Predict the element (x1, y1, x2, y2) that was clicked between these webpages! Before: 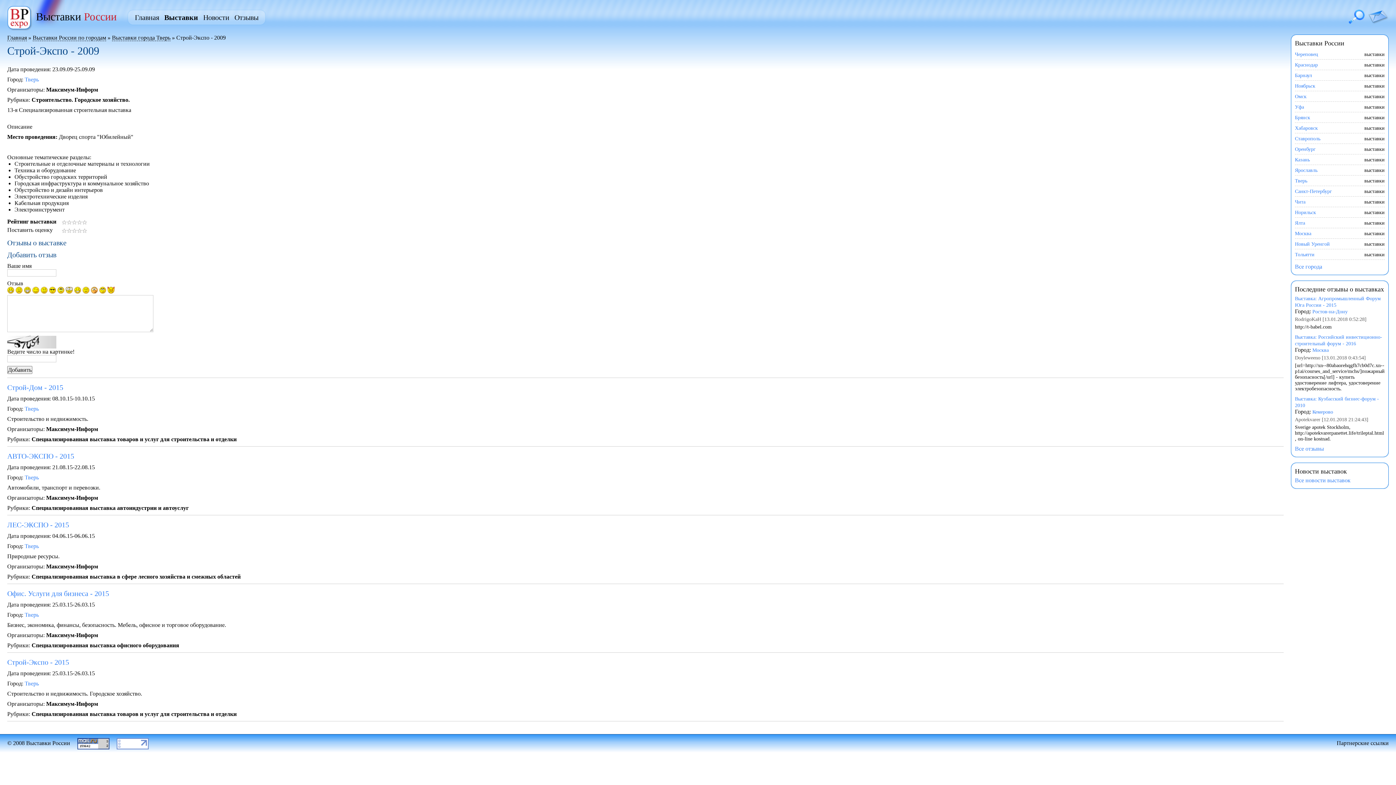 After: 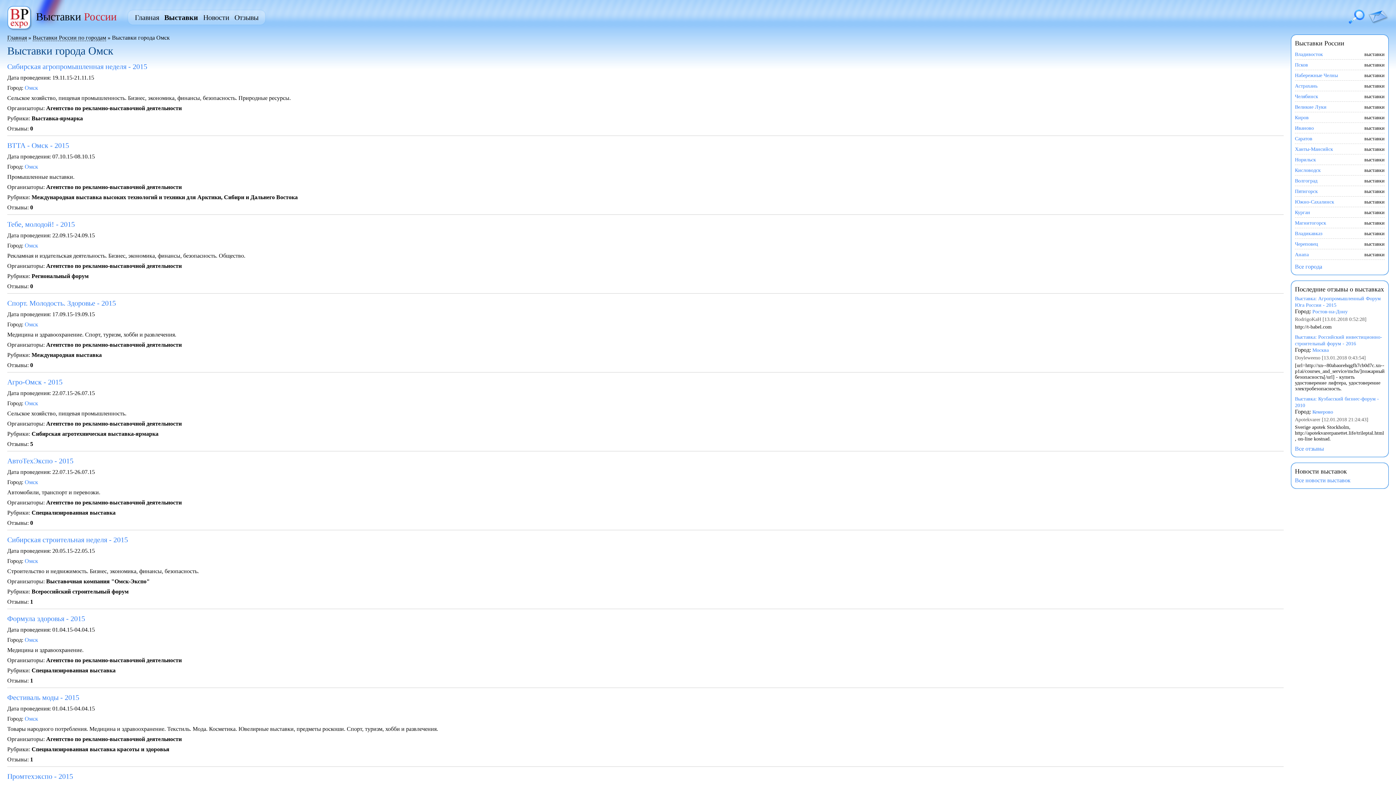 Action: bbox: (1295, 93, 1306, 99) label: Омск